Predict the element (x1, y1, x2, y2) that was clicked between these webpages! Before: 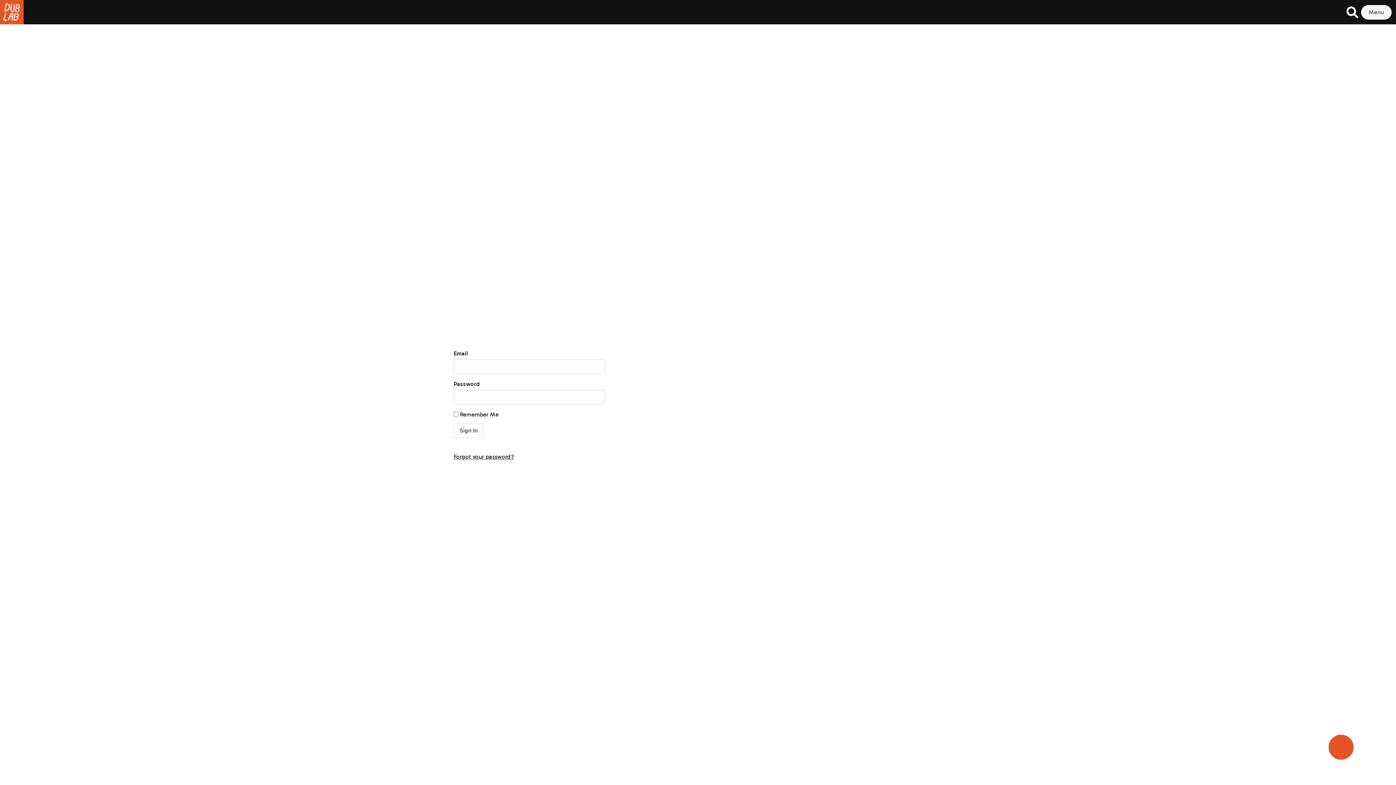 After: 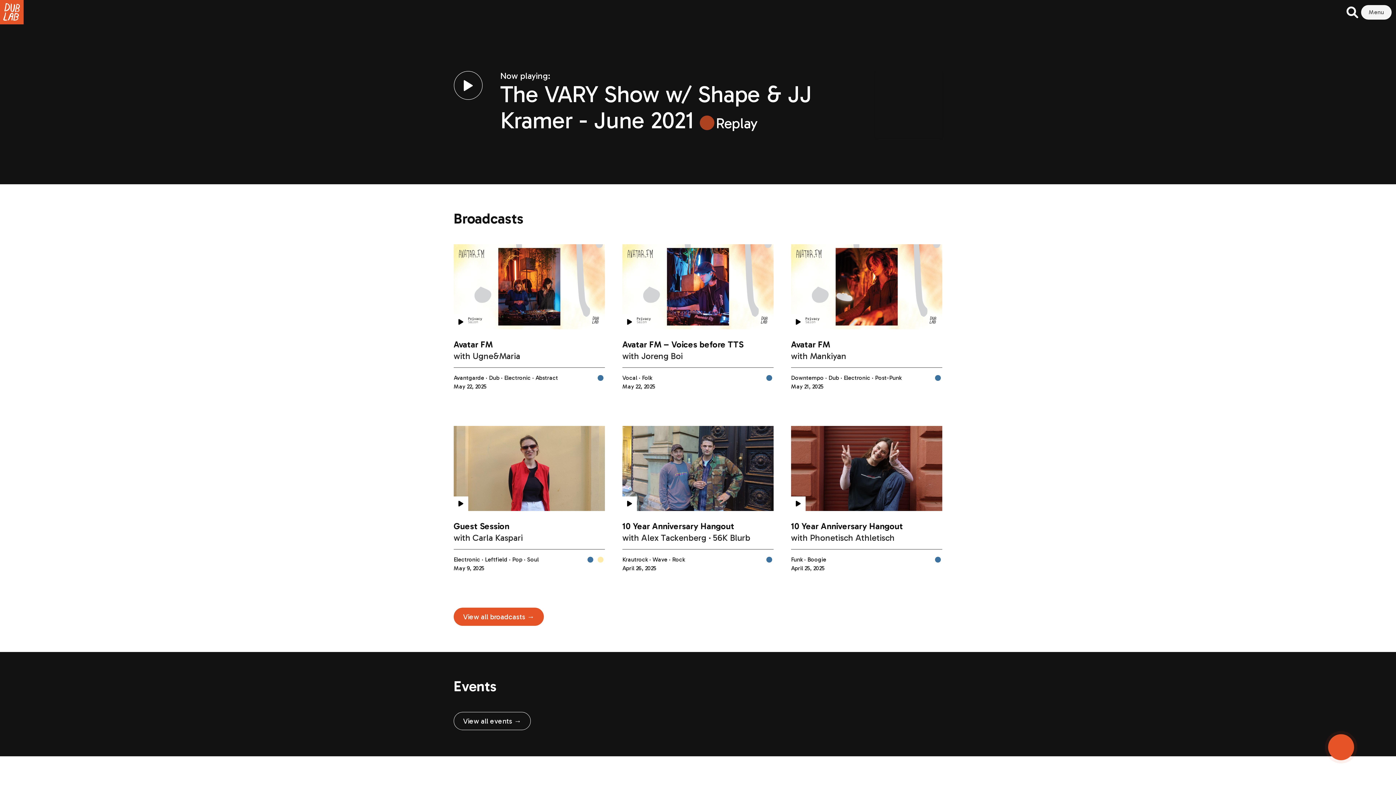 Action: bbox: (0, 0, 23, 24)